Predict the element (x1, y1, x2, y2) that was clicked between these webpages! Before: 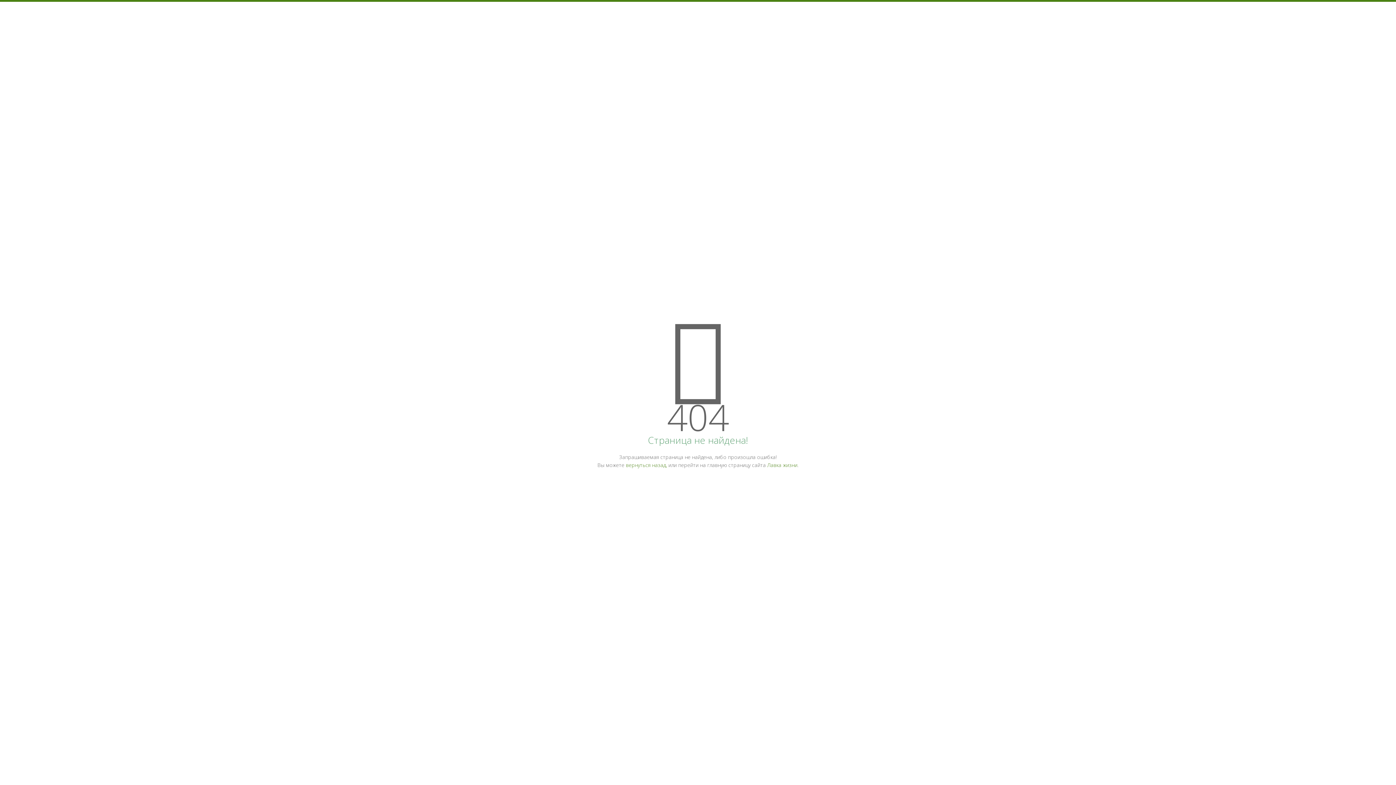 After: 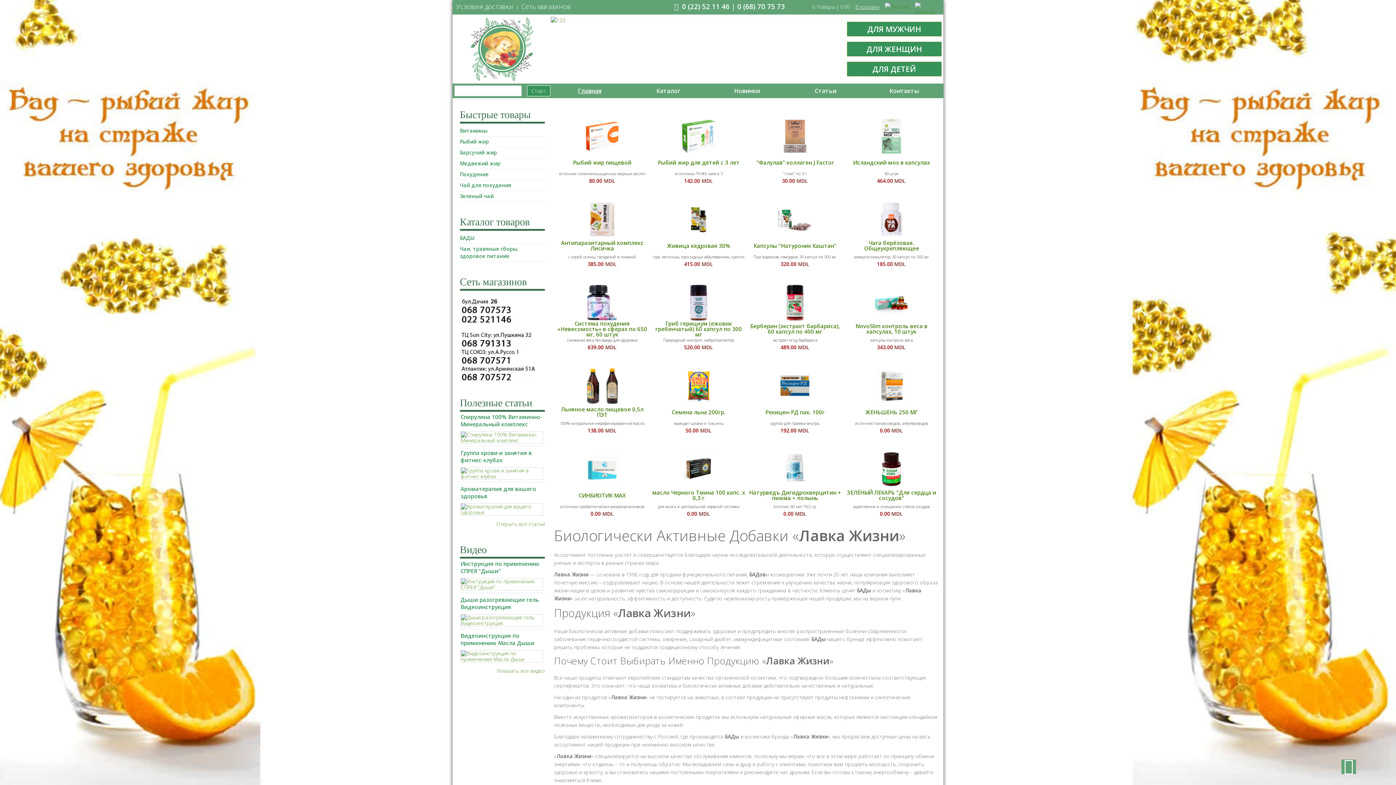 Action: label: Лавка жизни bbox: (767, 461, 797, 468)